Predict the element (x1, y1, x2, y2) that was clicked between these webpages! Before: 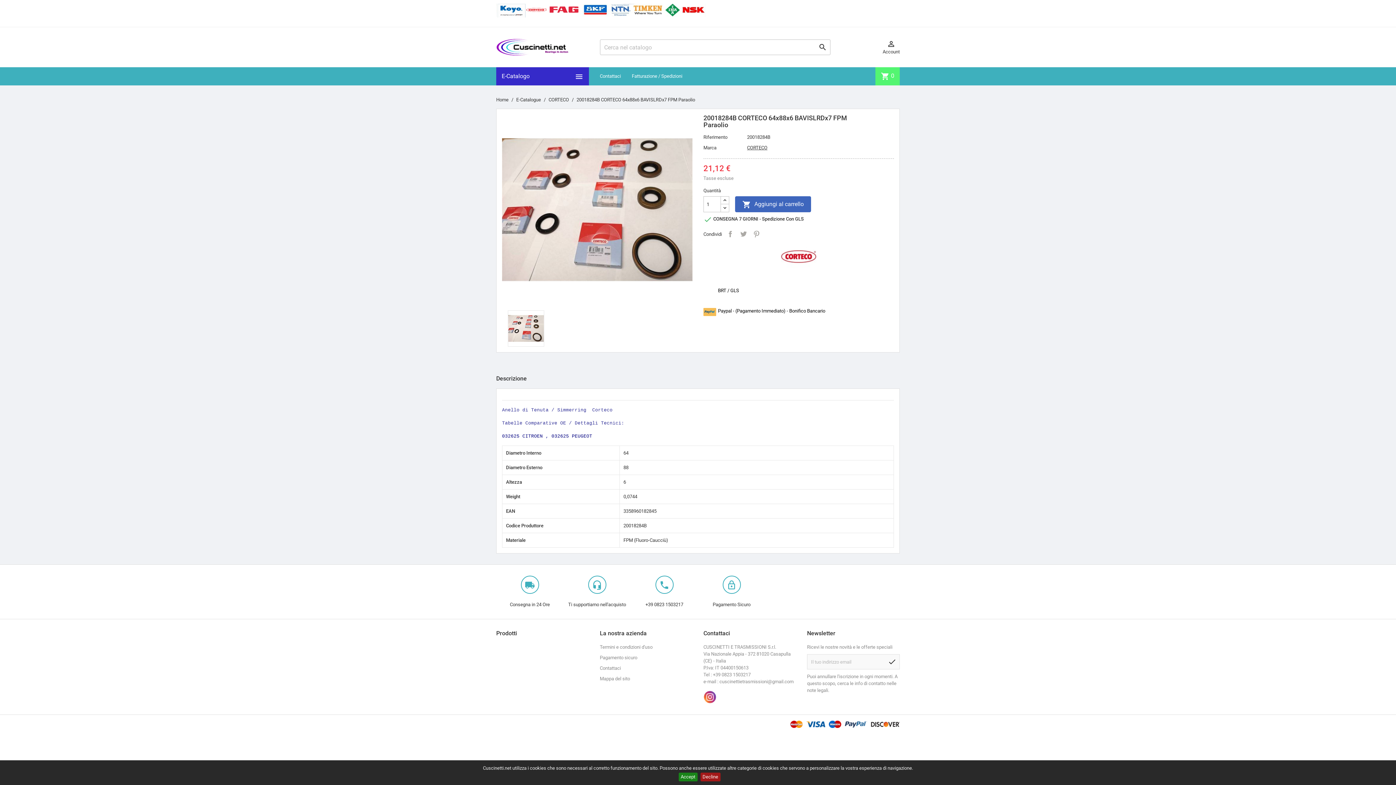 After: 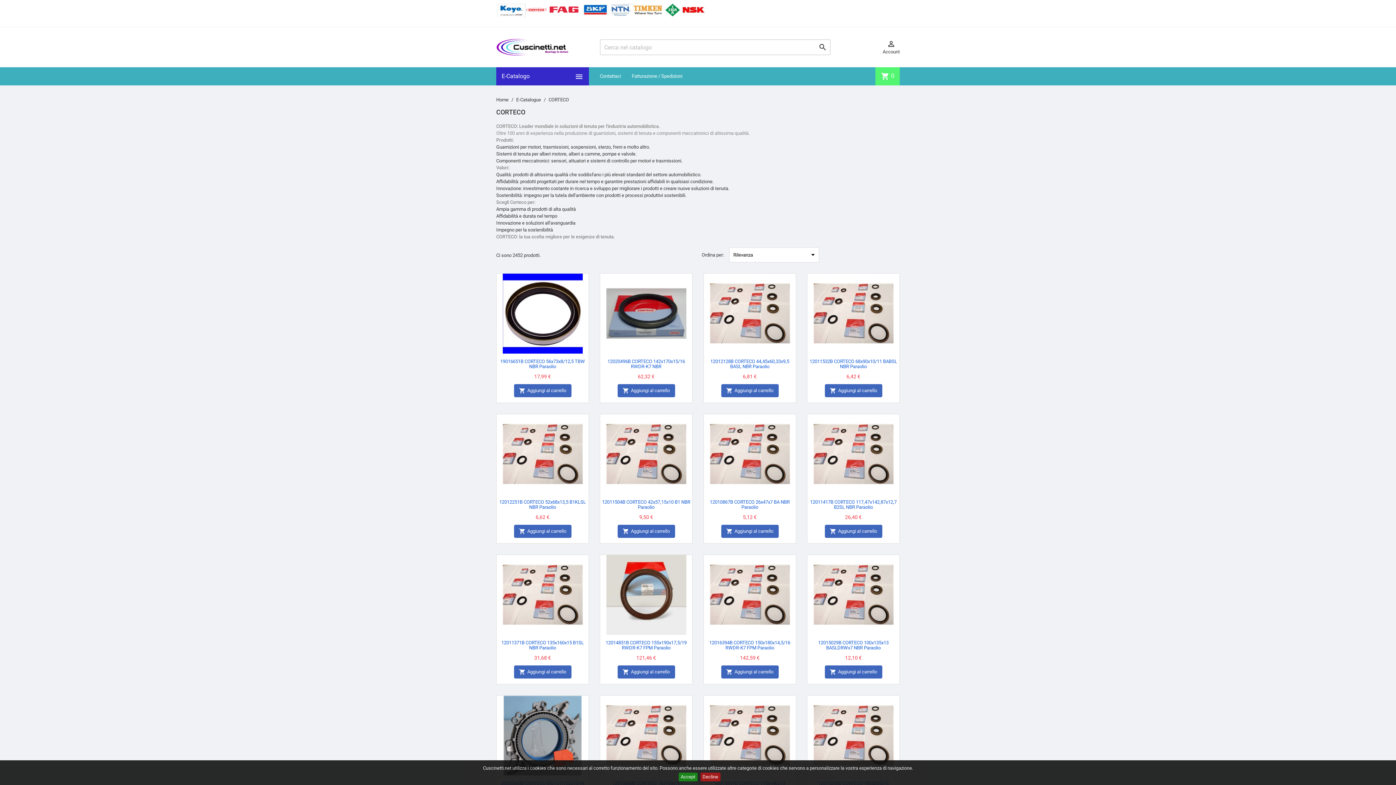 Action: bbox: (548, 97, 570, 102) label: CORTECO 